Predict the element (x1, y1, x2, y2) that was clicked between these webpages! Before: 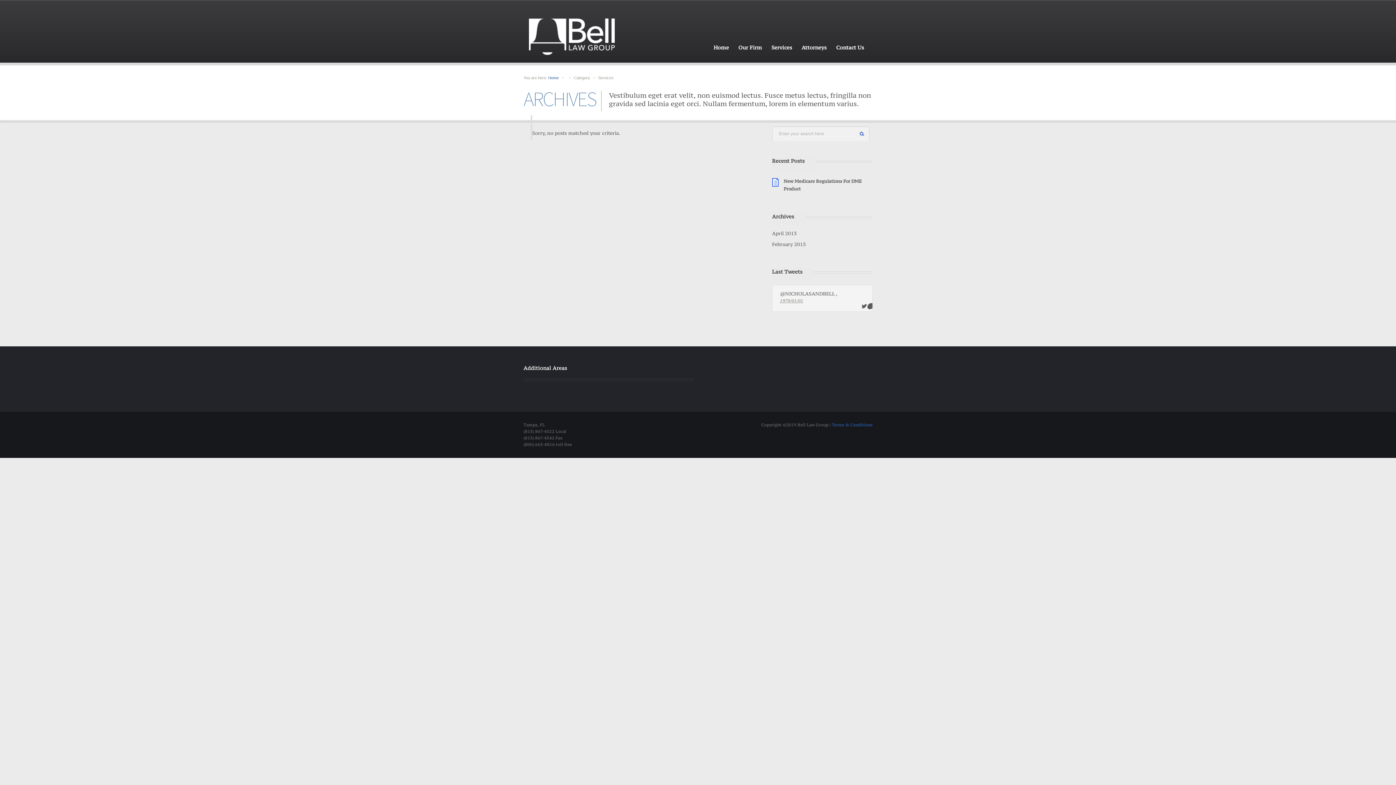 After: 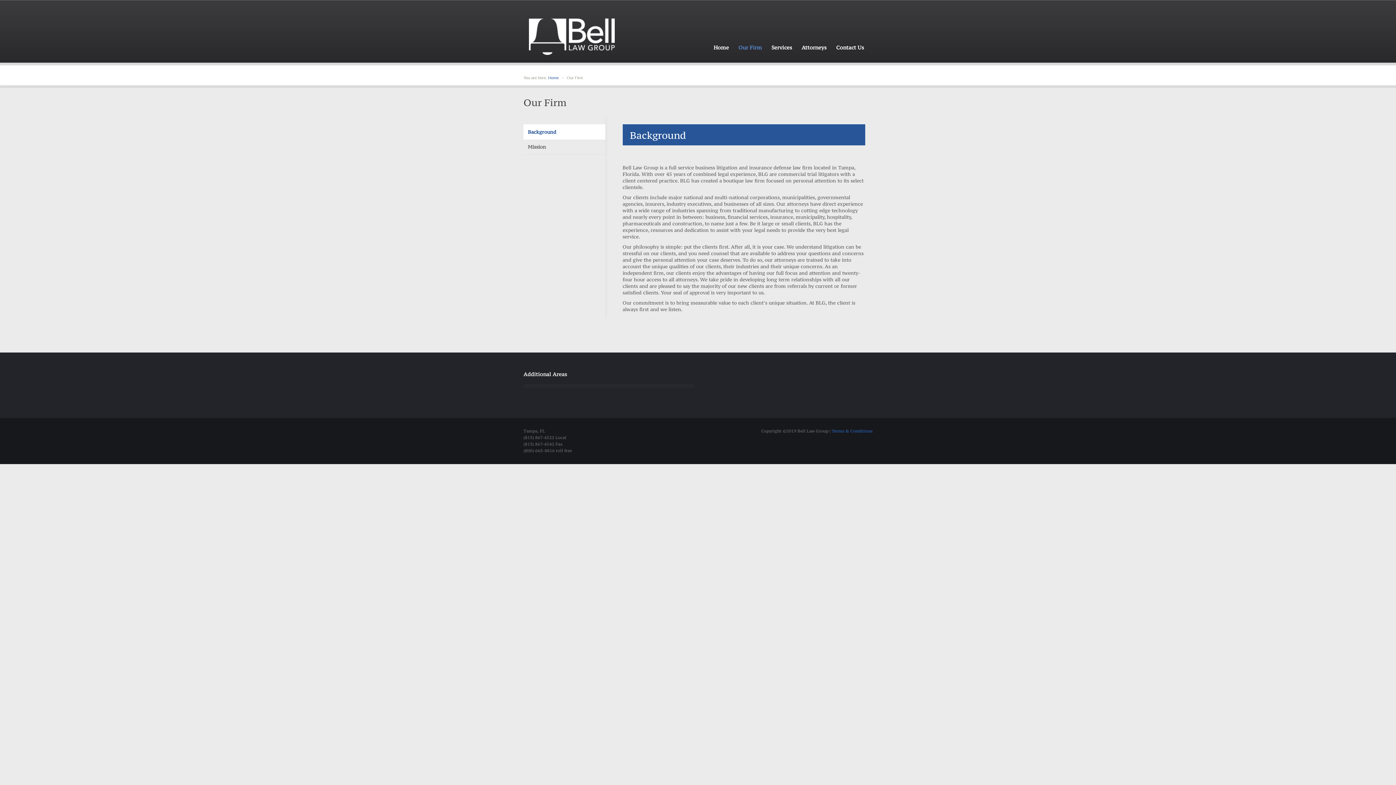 Action: label: Our Firm bbox: (733, 40, 766, 54)